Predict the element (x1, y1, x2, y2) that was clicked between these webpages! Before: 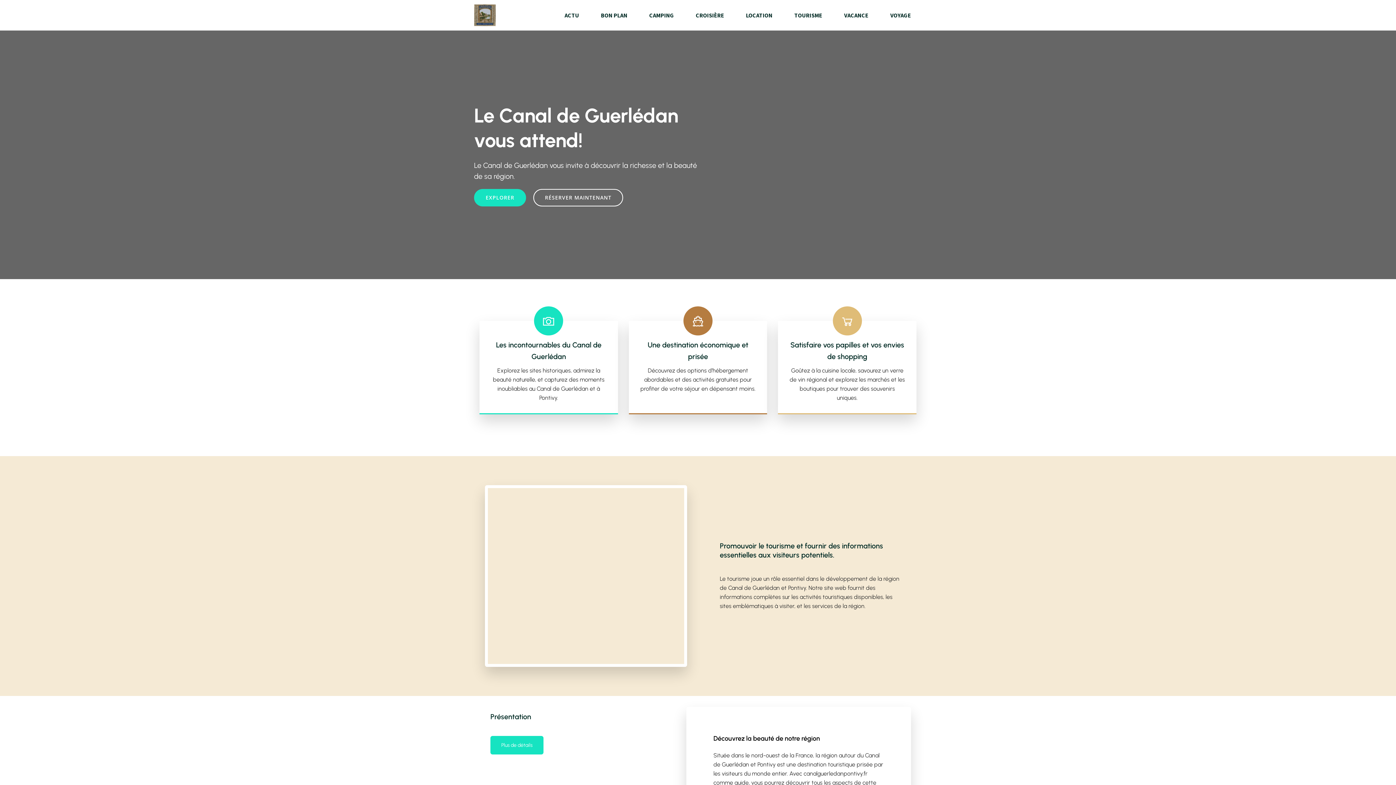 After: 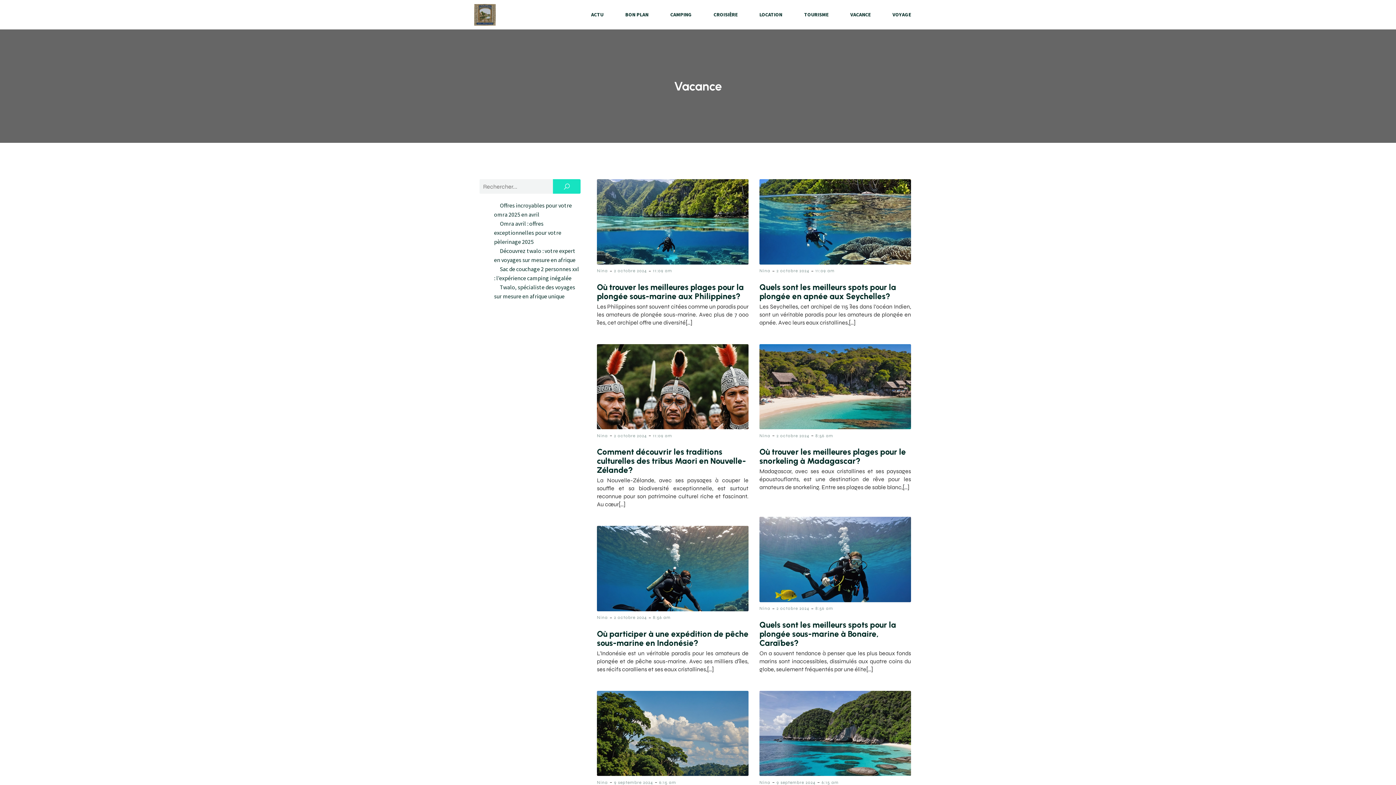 Action: label: VACANCE bbox: (833, 0, 879, 30)